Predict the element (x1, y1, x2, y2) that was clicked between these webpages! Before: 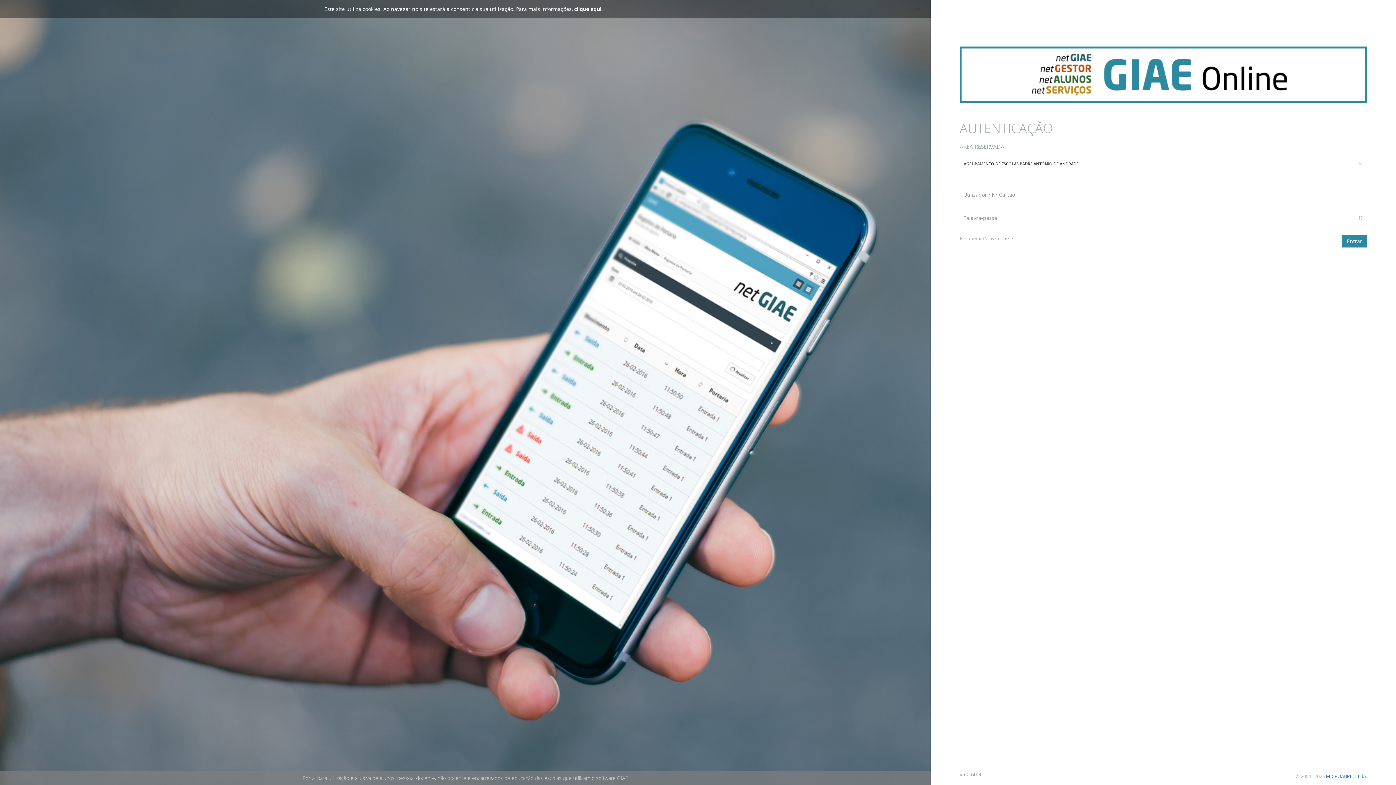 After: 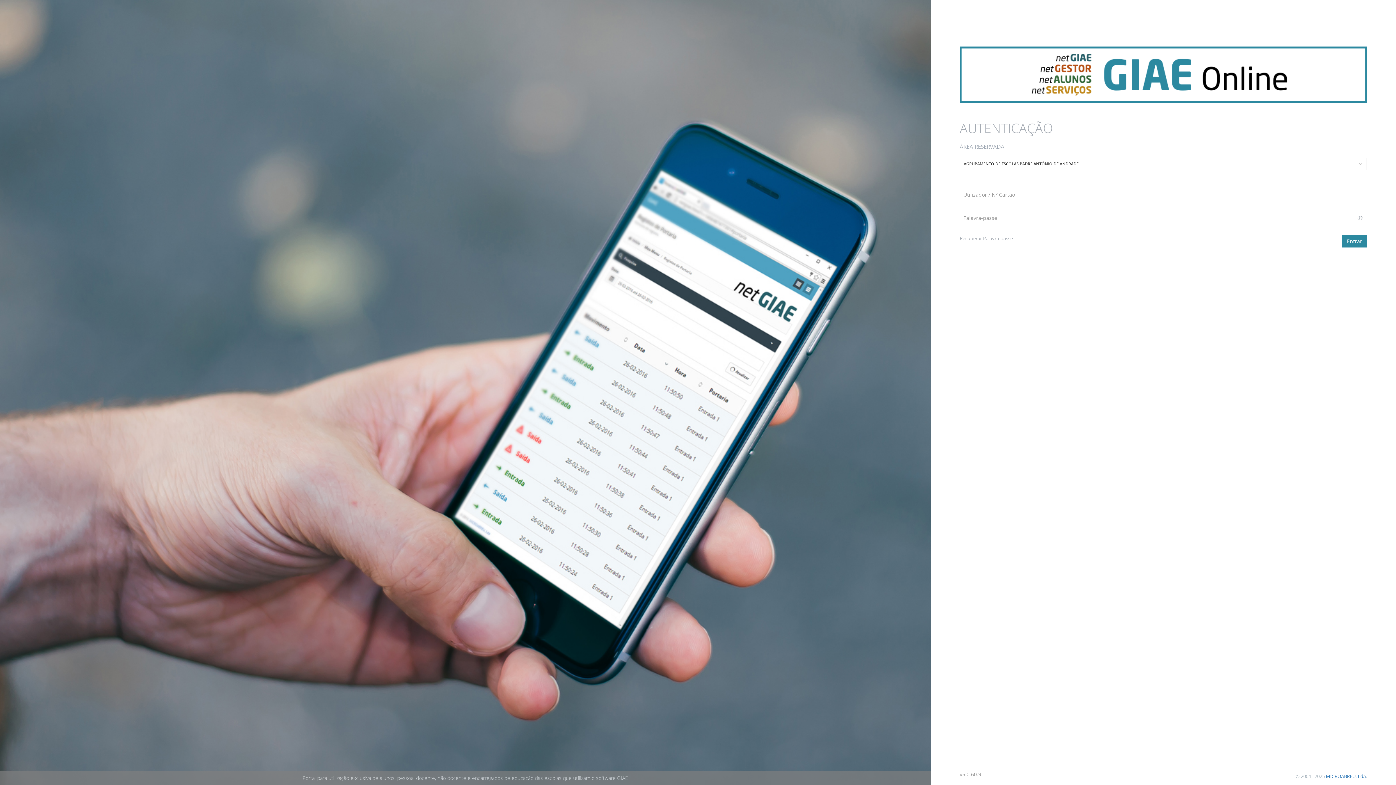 Action: label: × bbox: (916, 5, 920, 8)